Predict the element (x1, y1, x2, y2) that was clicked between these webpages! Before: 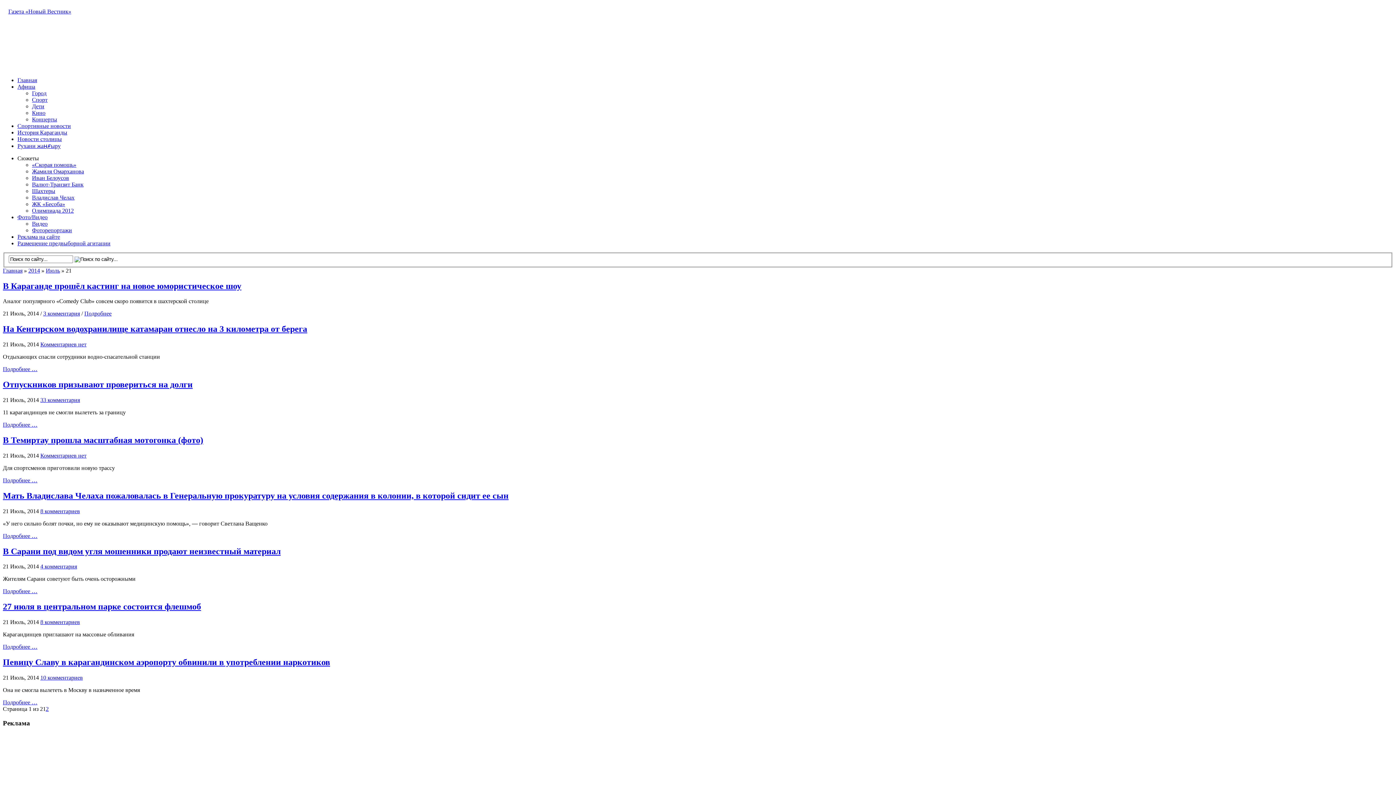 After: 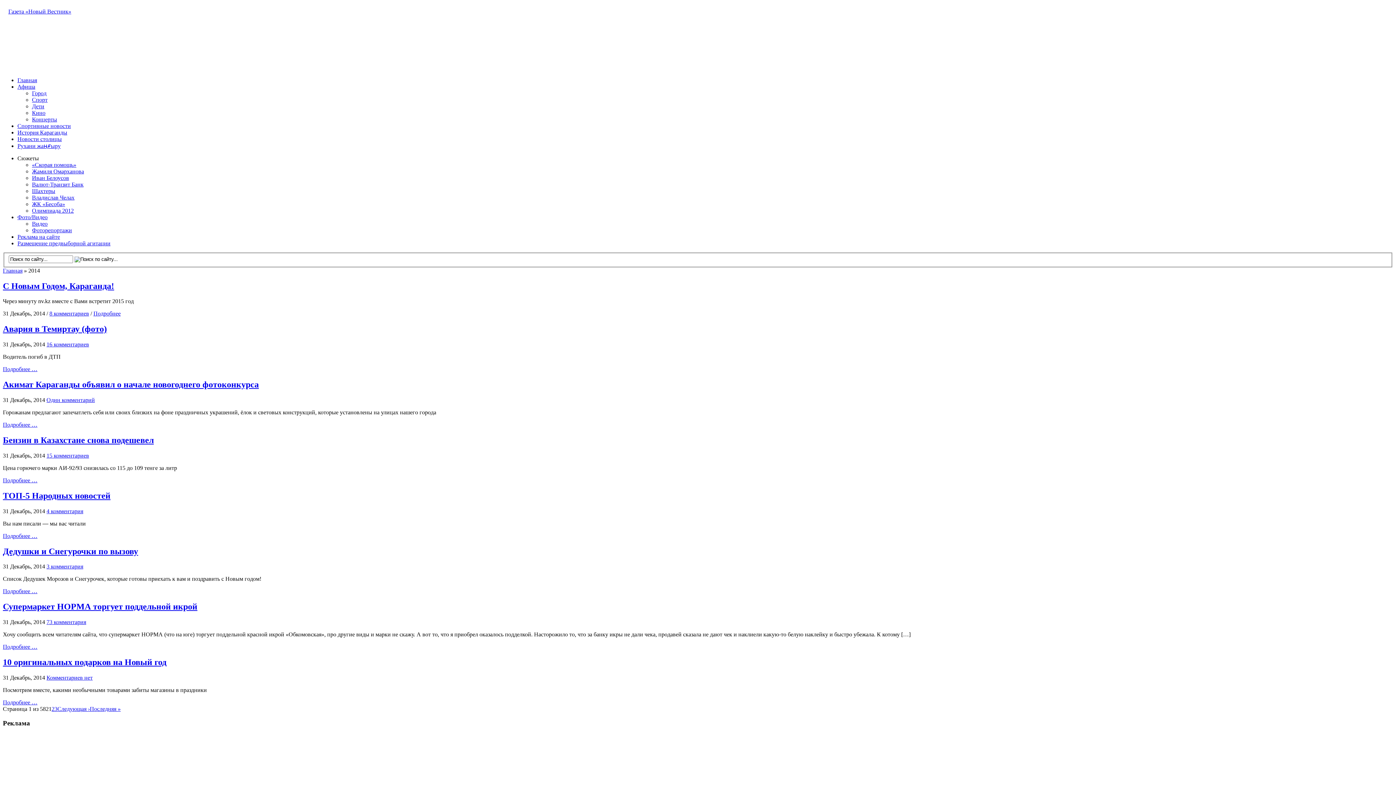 Action: label: 2014 bbox: (28, 267, 40, 273)